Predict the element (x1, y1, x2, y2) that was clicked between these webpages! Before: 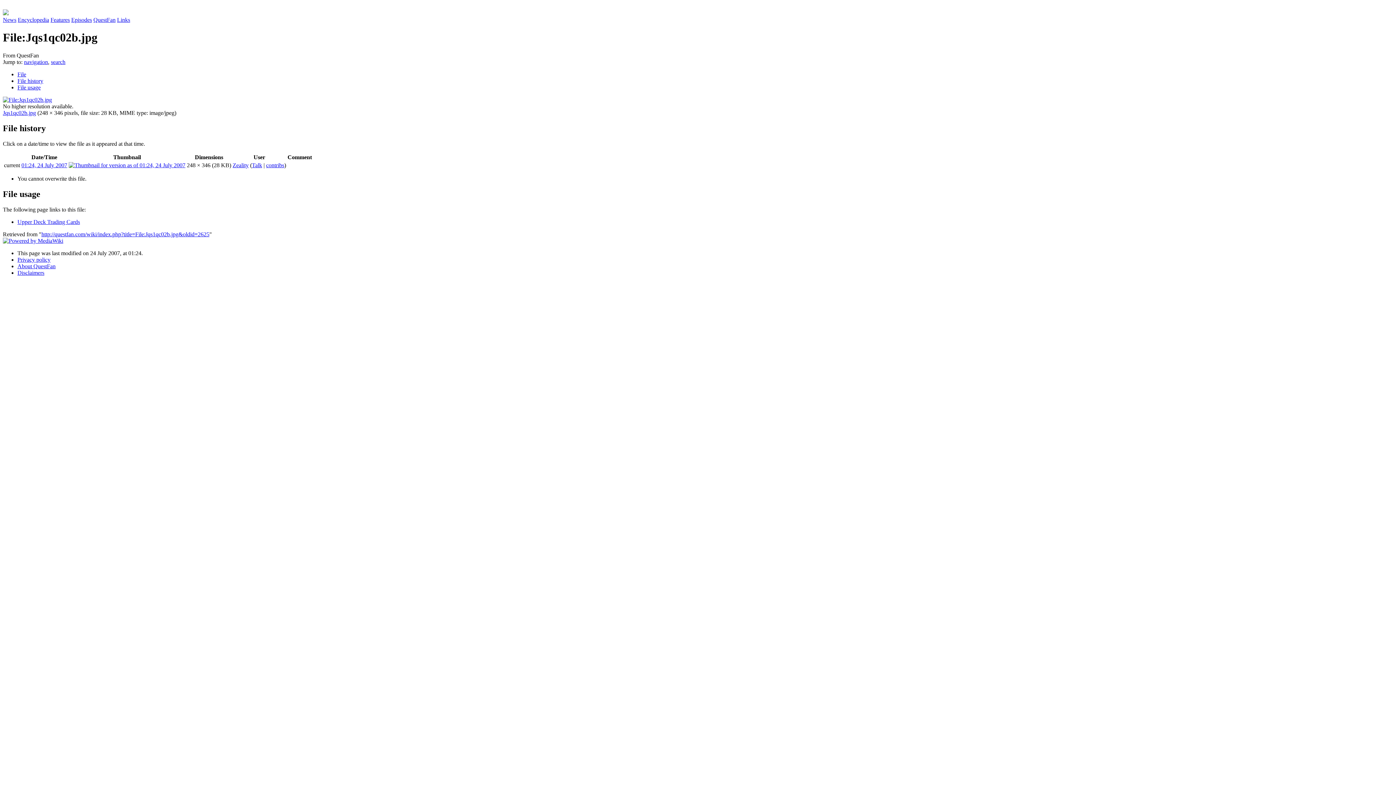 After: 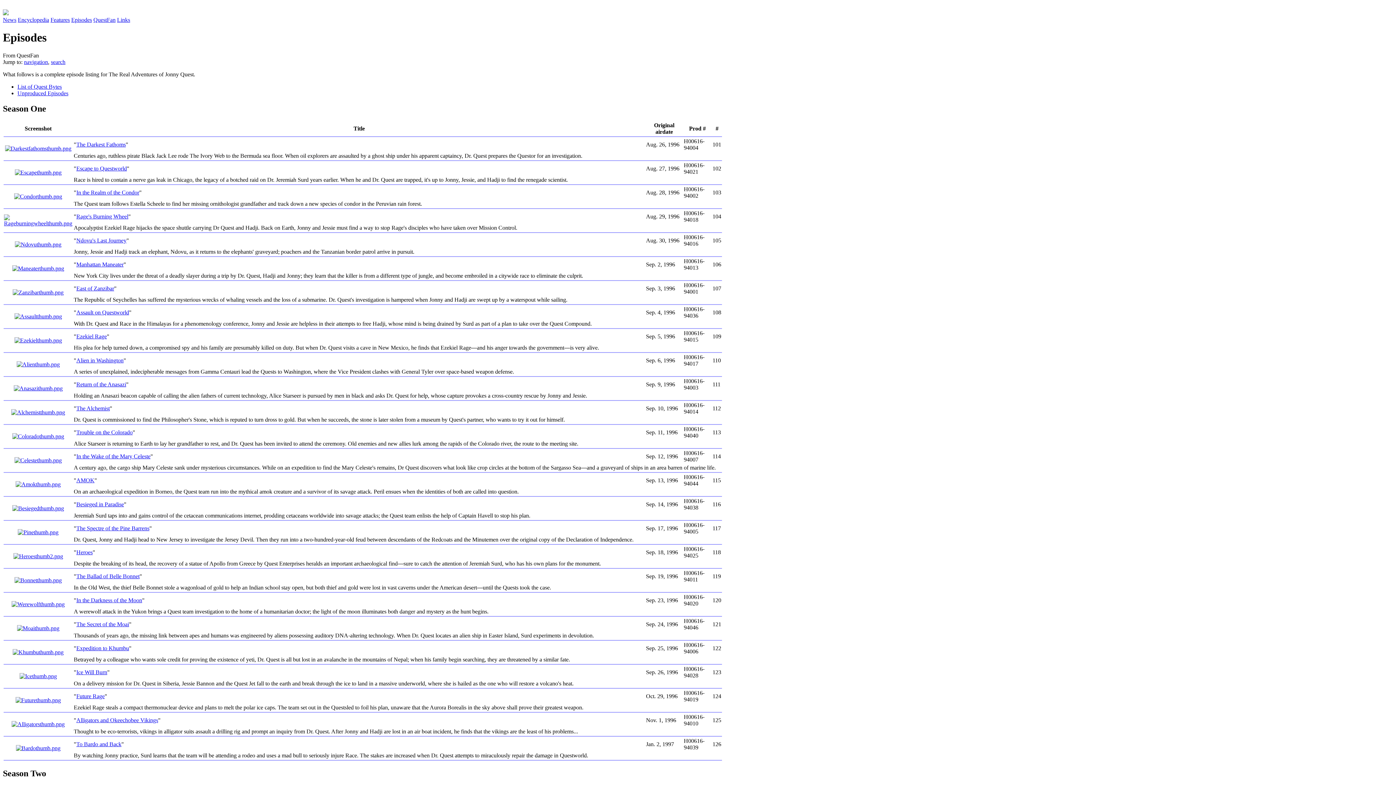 Action: bbox: (71, 16, 92, 22) label: Episodes